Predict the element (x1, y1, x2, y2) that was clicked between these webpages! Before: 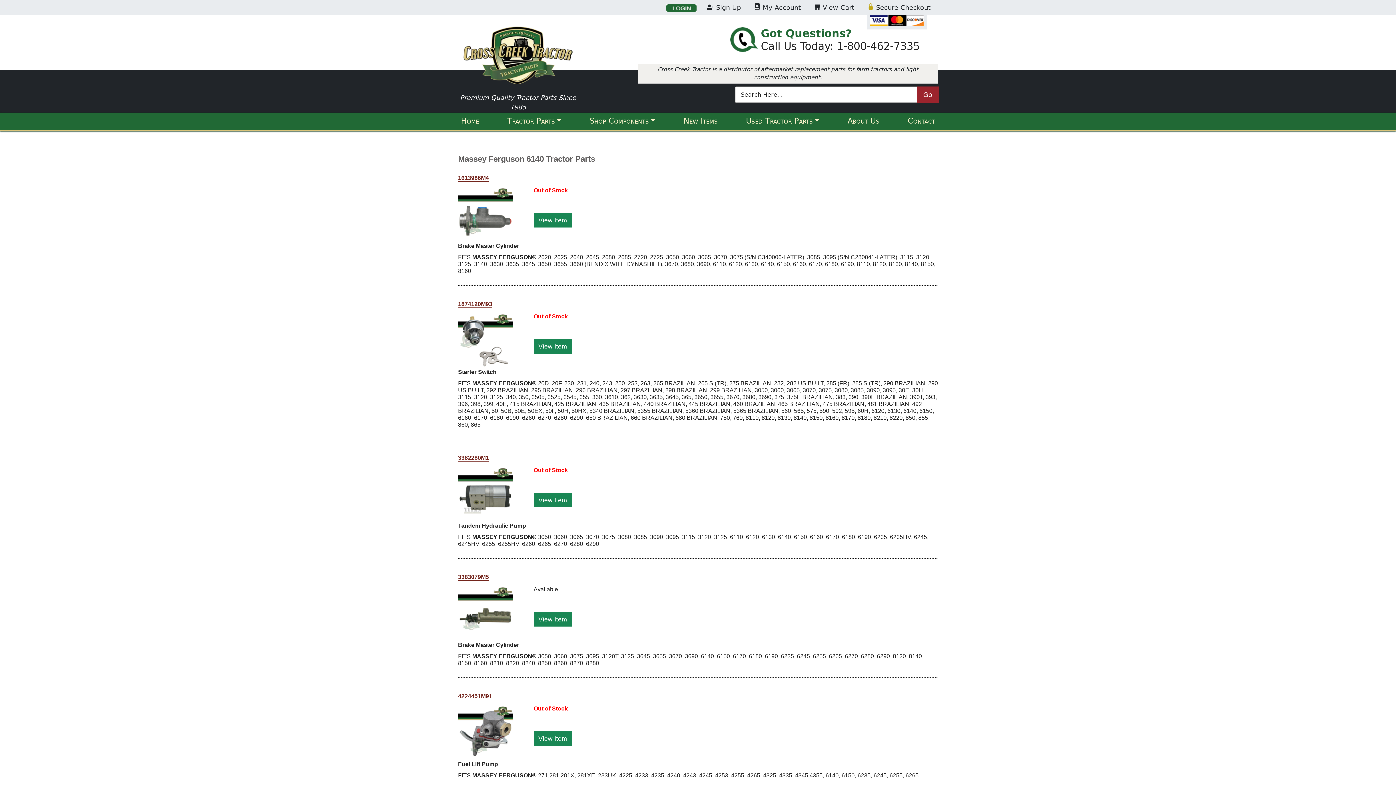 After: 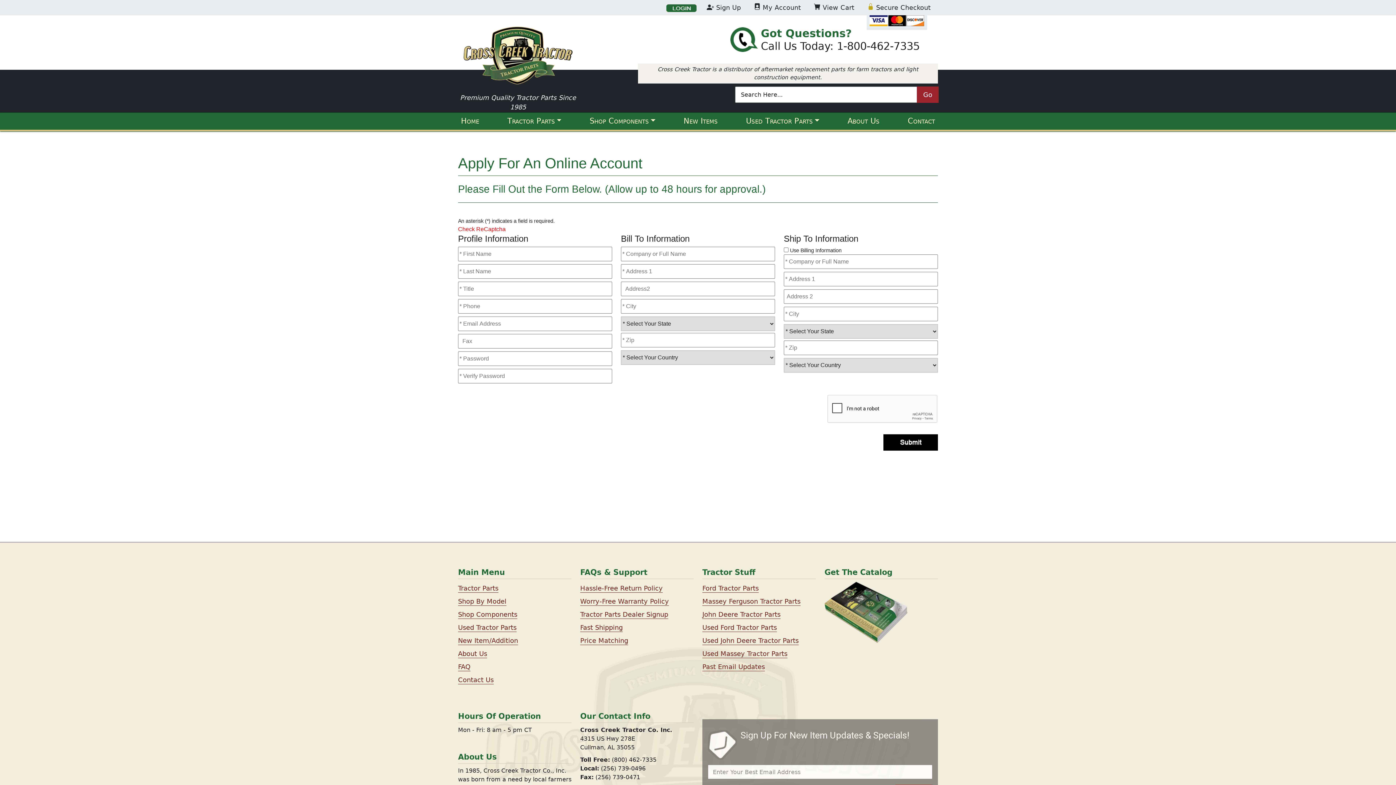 Action: bbox: (704, 0, 744, 15) label:  Sign Up